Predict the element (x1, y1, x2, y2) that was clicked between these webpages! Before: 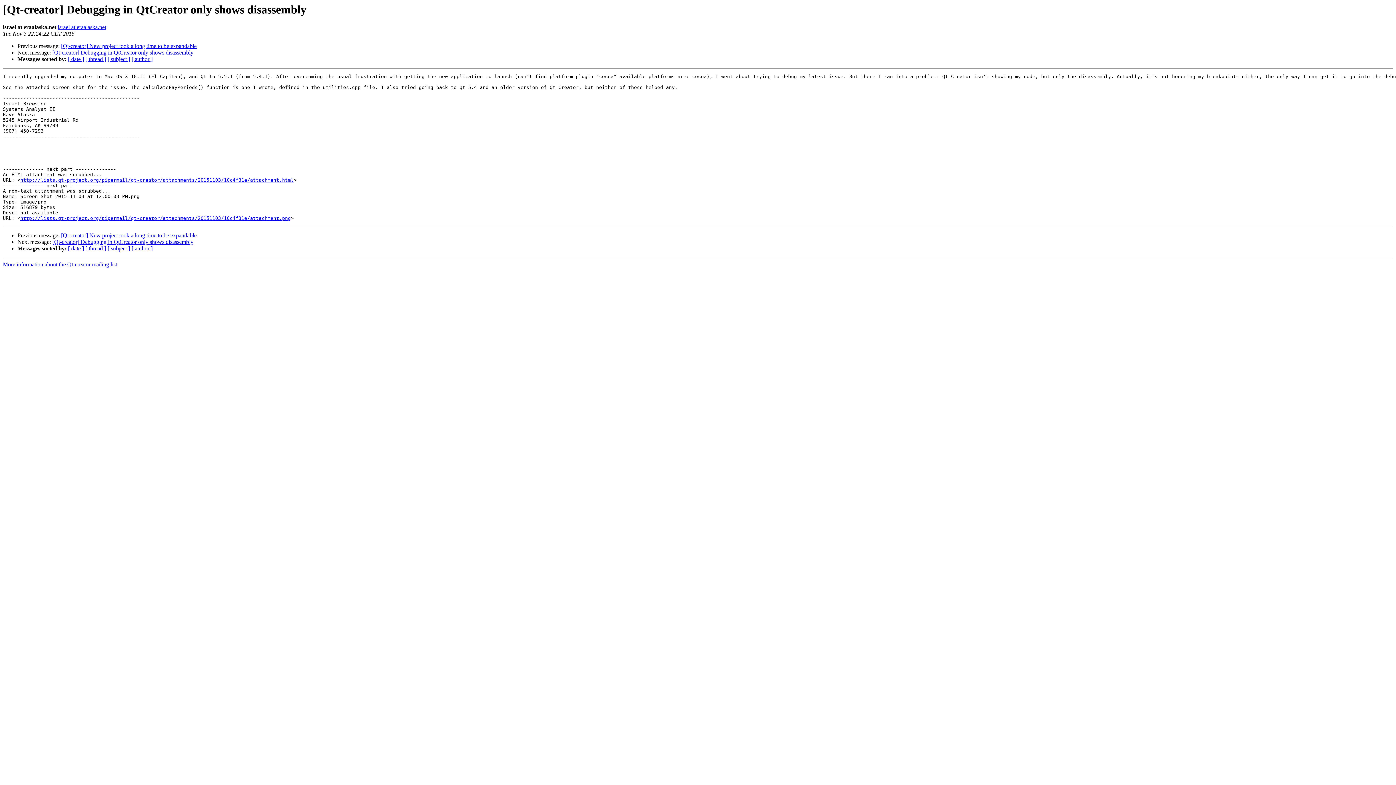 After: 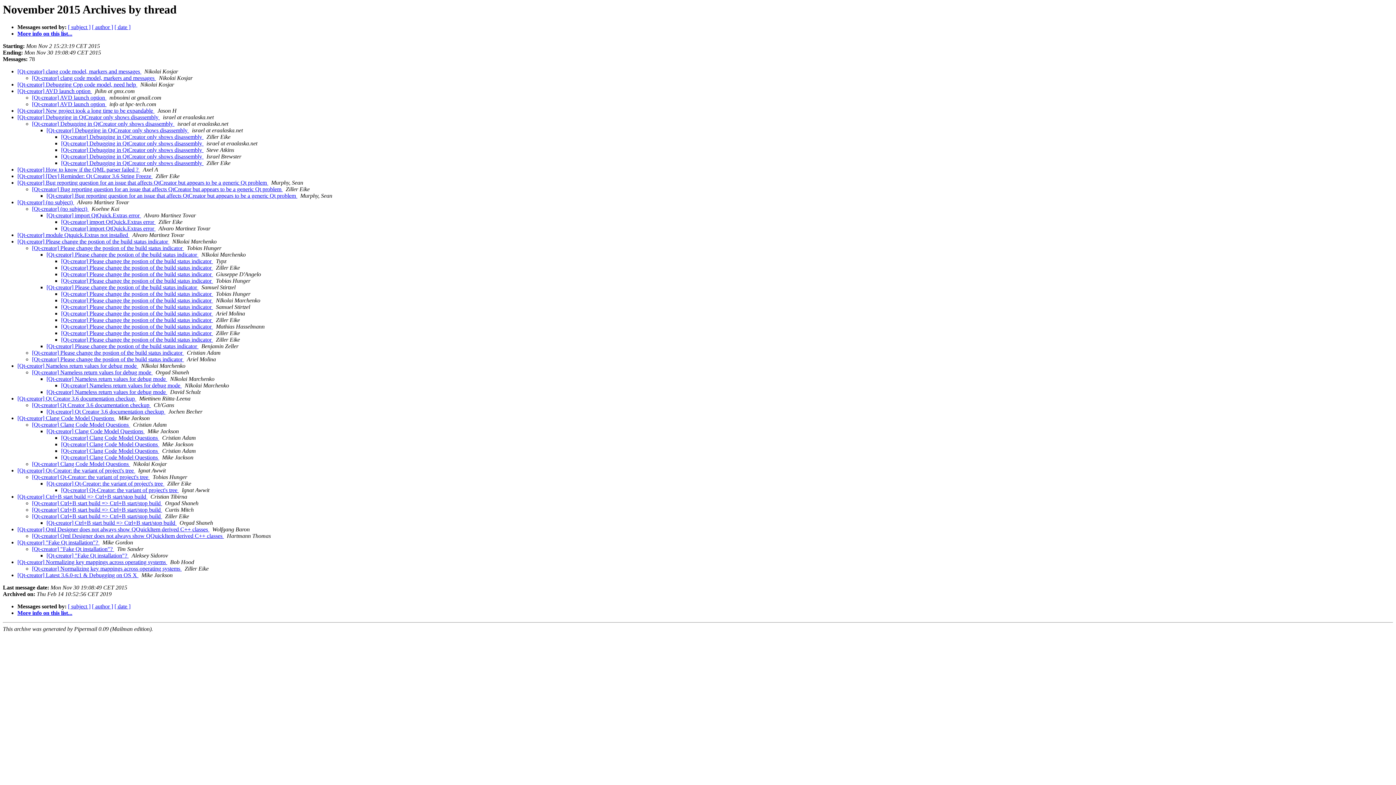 Action: label: [ thread ] bbox: (85, 245, 106, 251)